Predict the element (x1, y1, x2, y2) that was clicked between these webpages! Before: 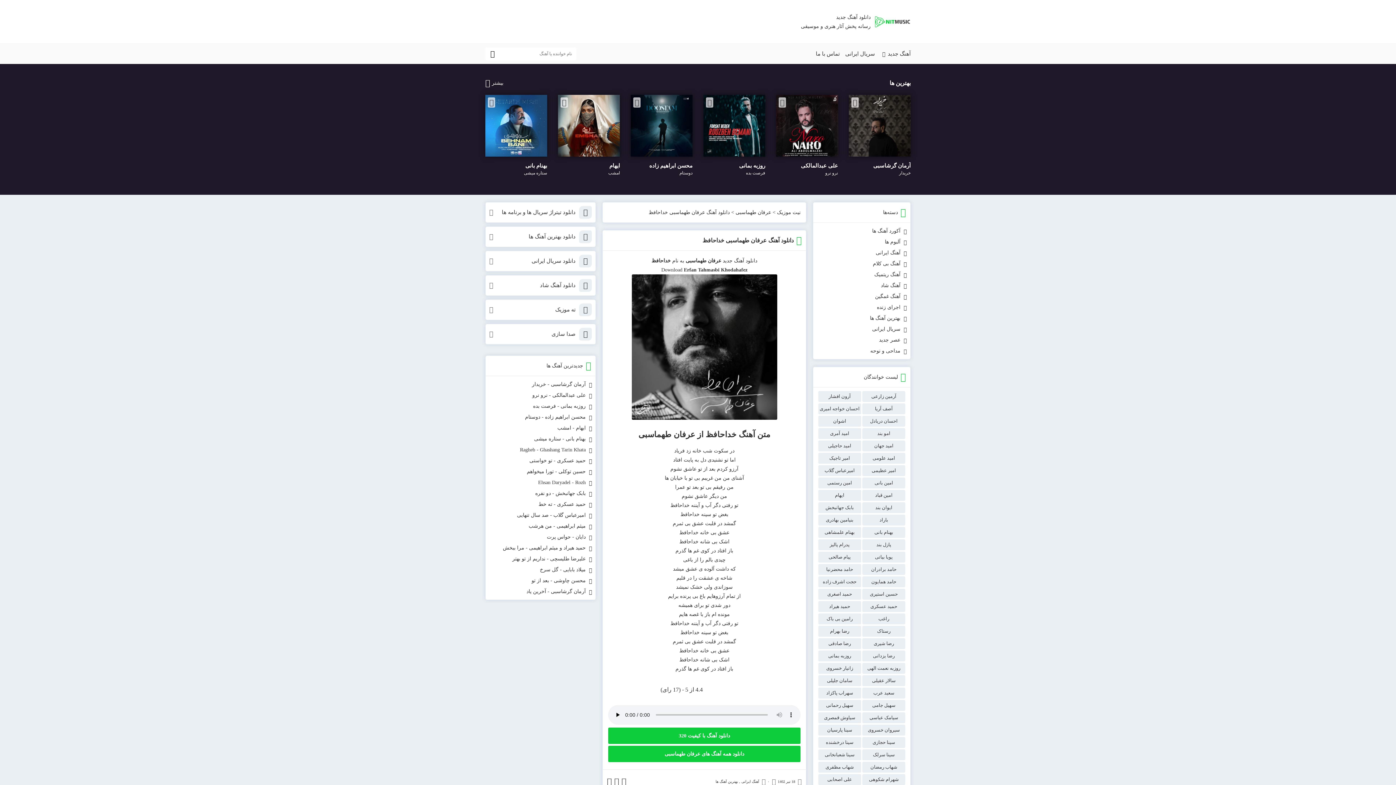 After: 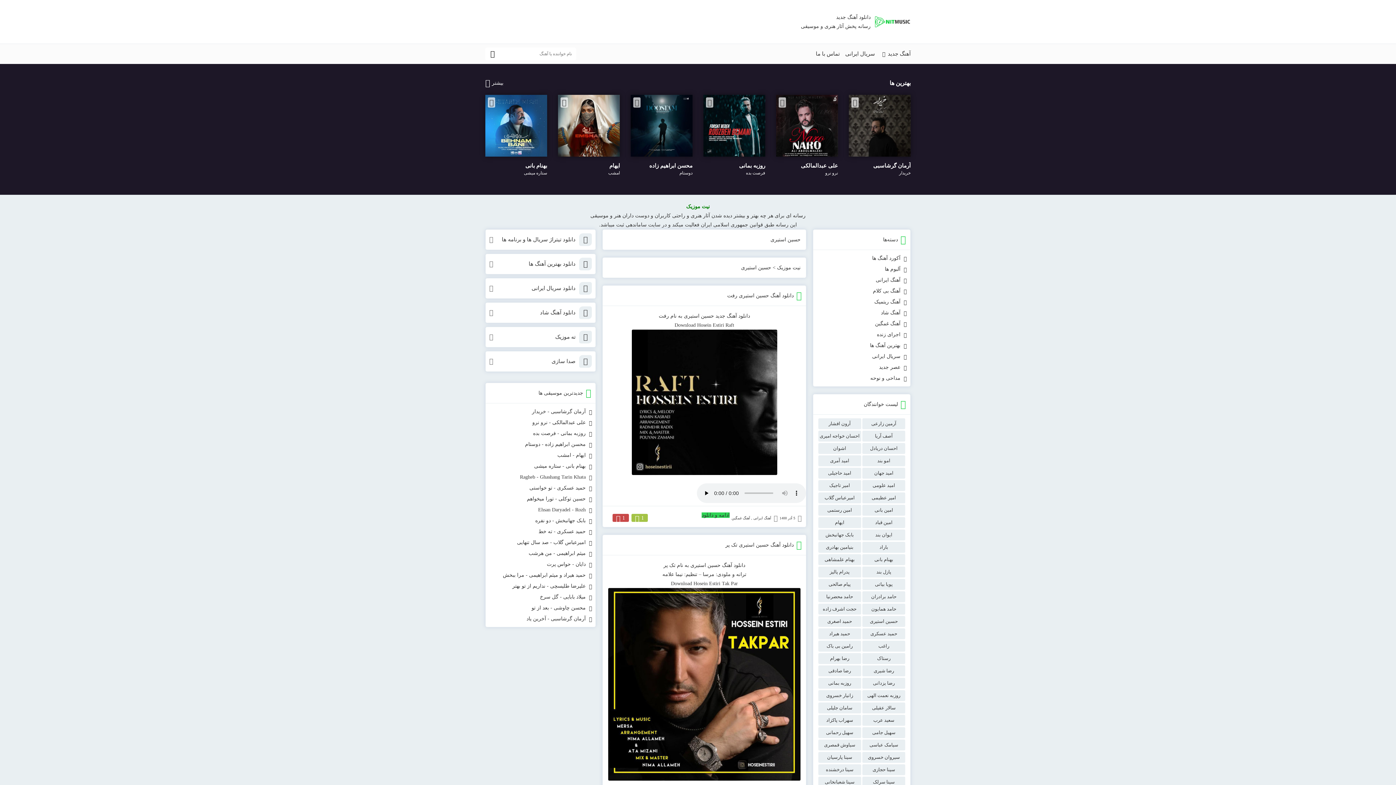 Action: label: حسین استیری bbox: (862, 589, 905, 600)